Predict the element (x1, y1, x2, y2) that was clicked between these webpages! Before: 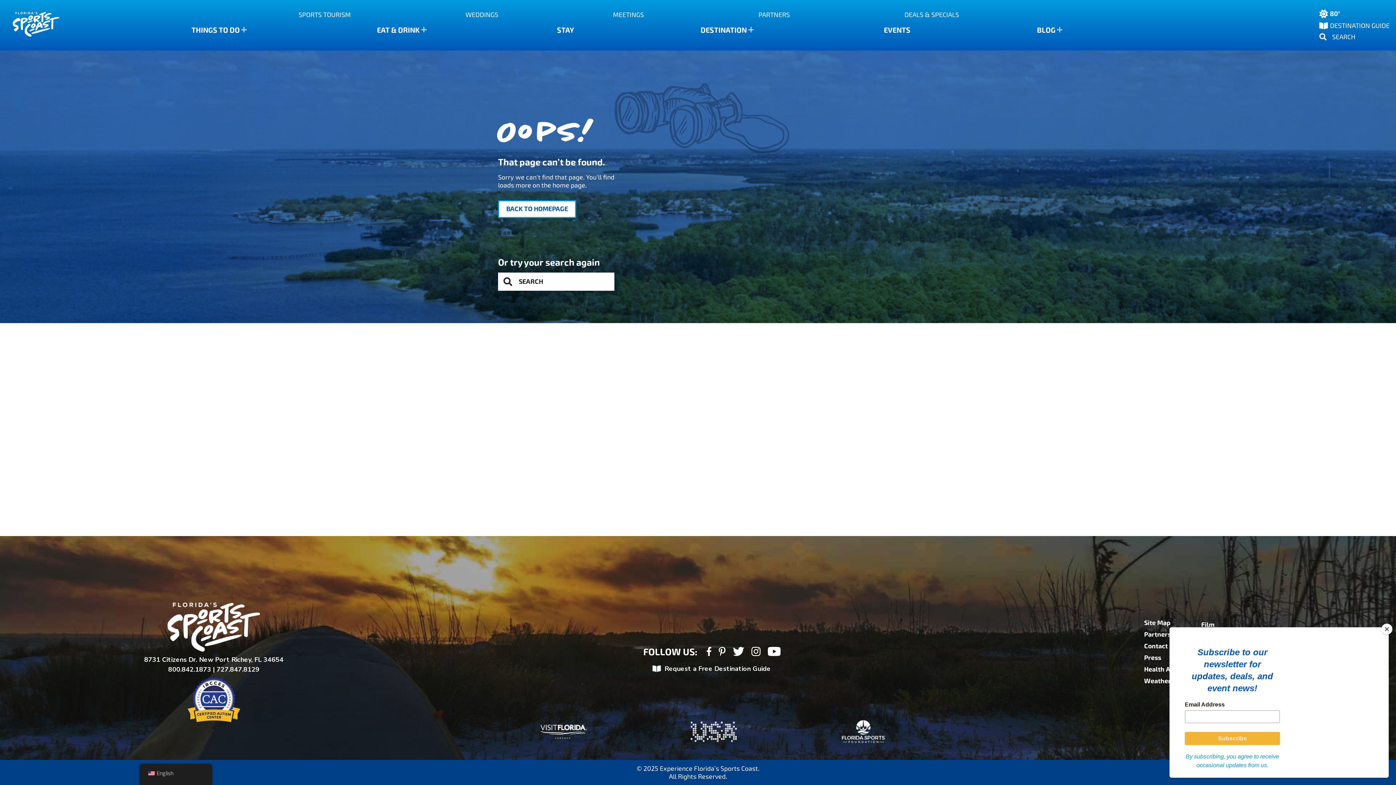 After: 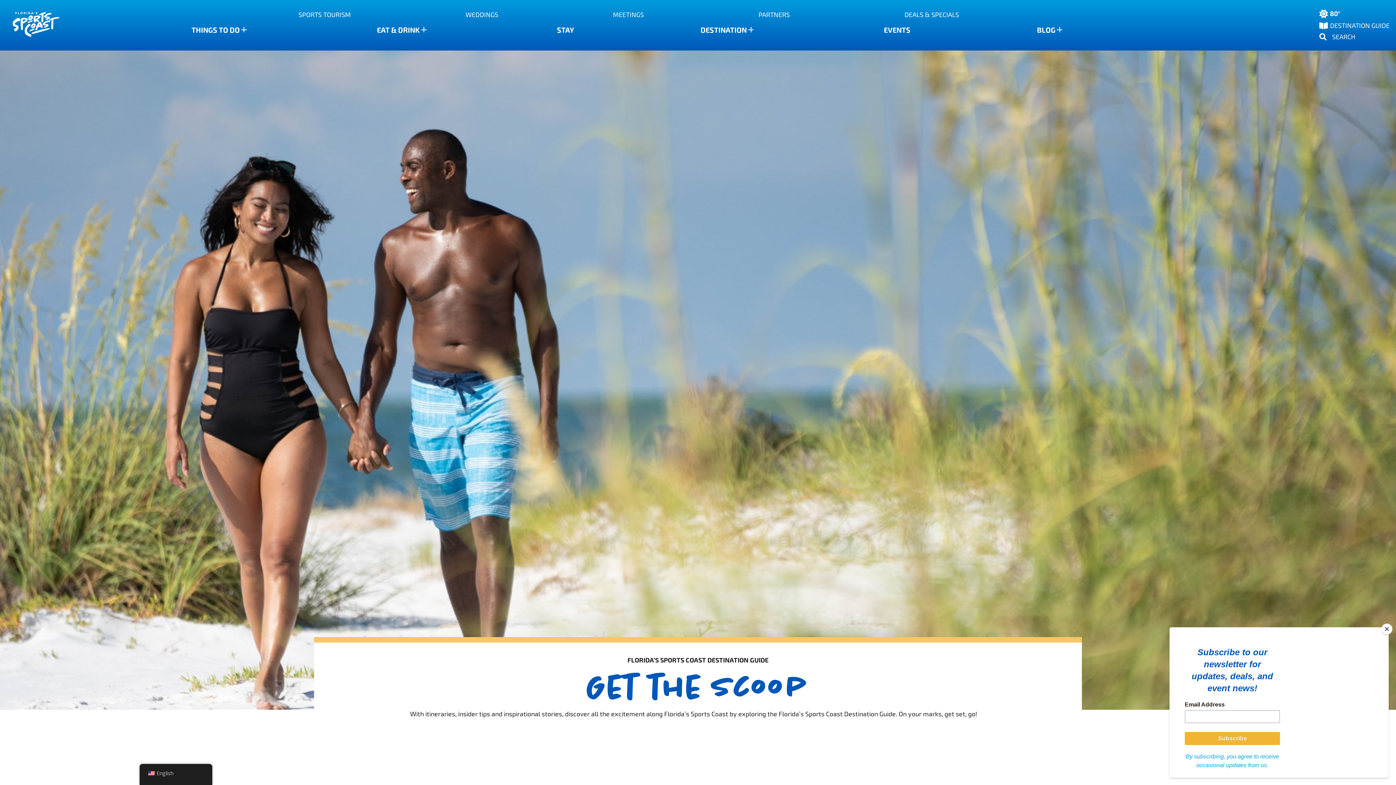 Action: bbox: (1319, 21, 1390, 29) label: DESTINATION GUIDE